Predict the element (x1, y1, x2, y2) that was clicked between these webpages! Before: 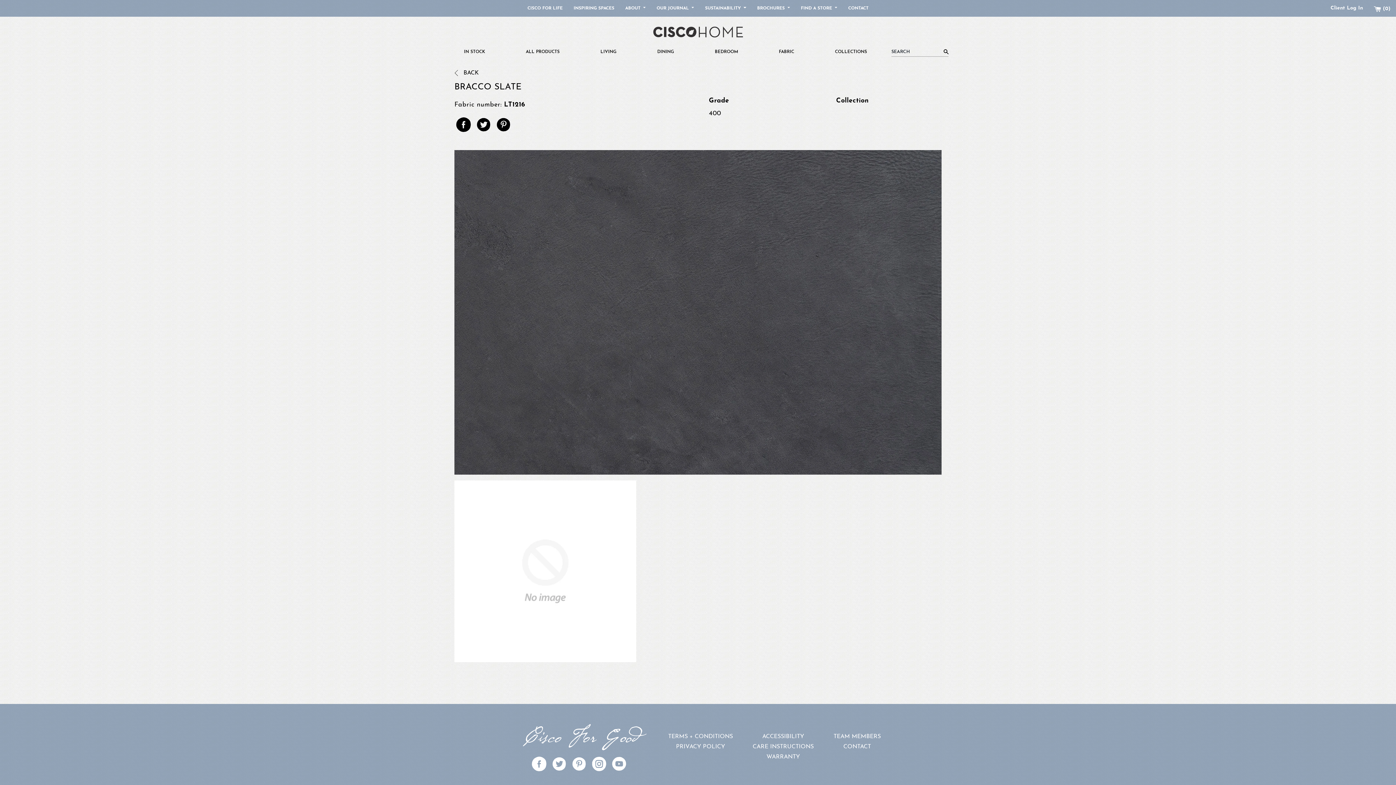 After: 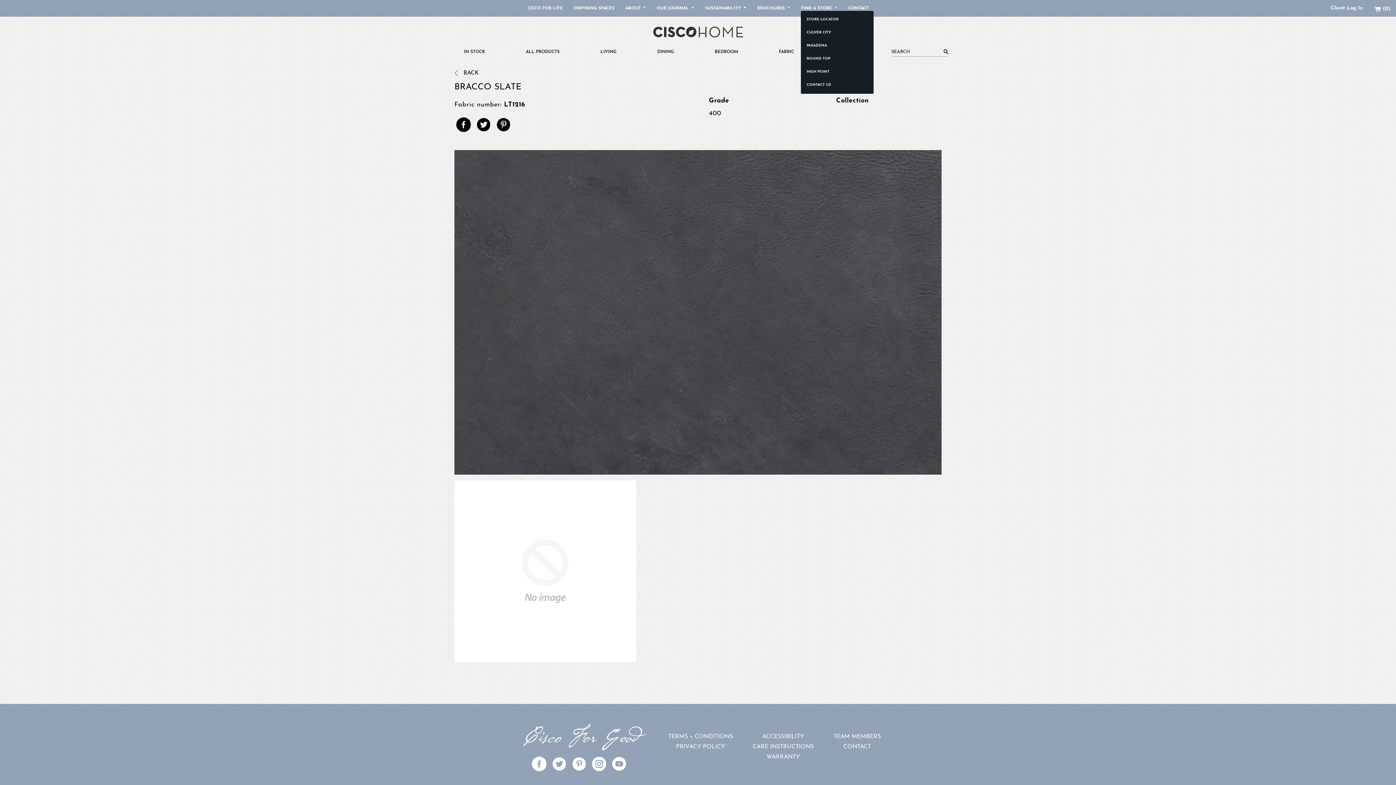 Action: bbox: (801, 6, 837, 10) label: FIND A STORE 